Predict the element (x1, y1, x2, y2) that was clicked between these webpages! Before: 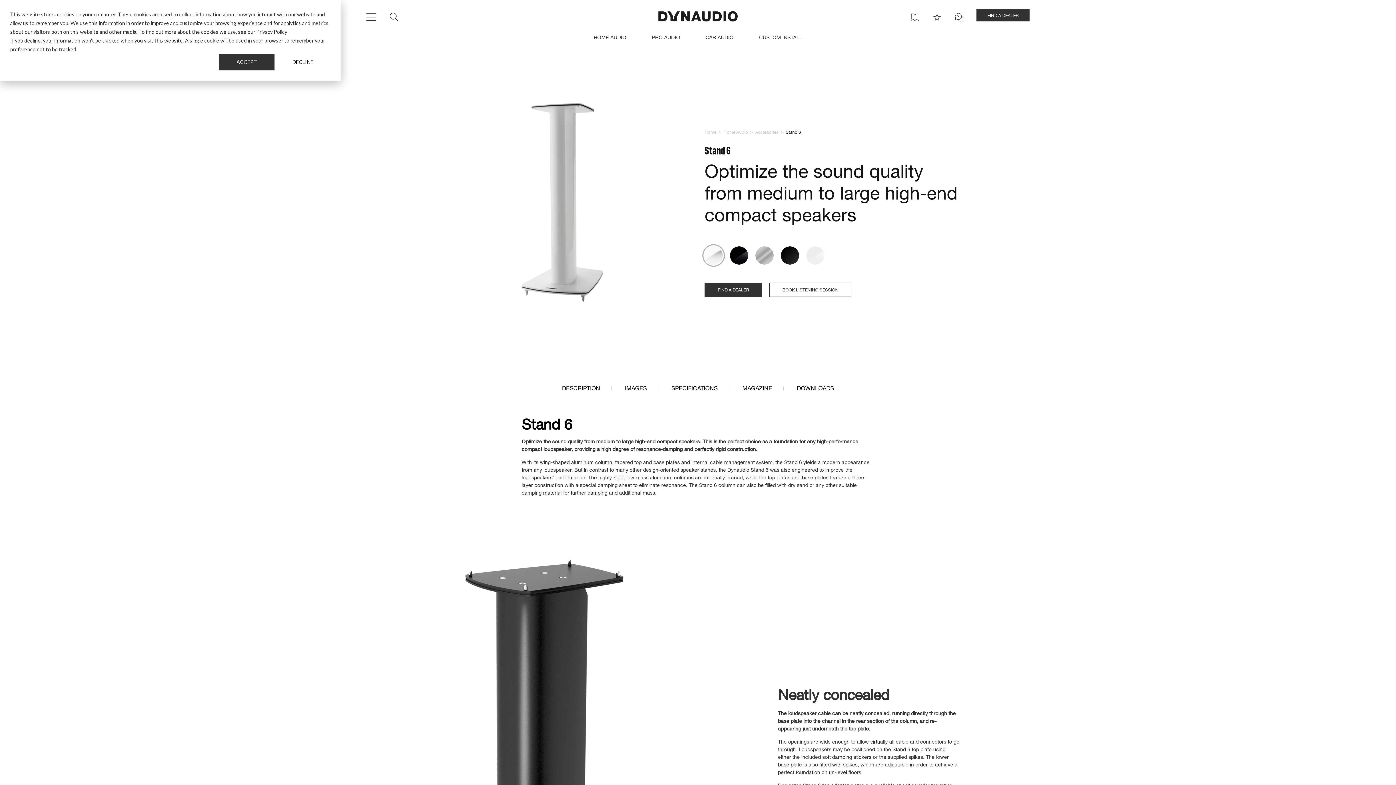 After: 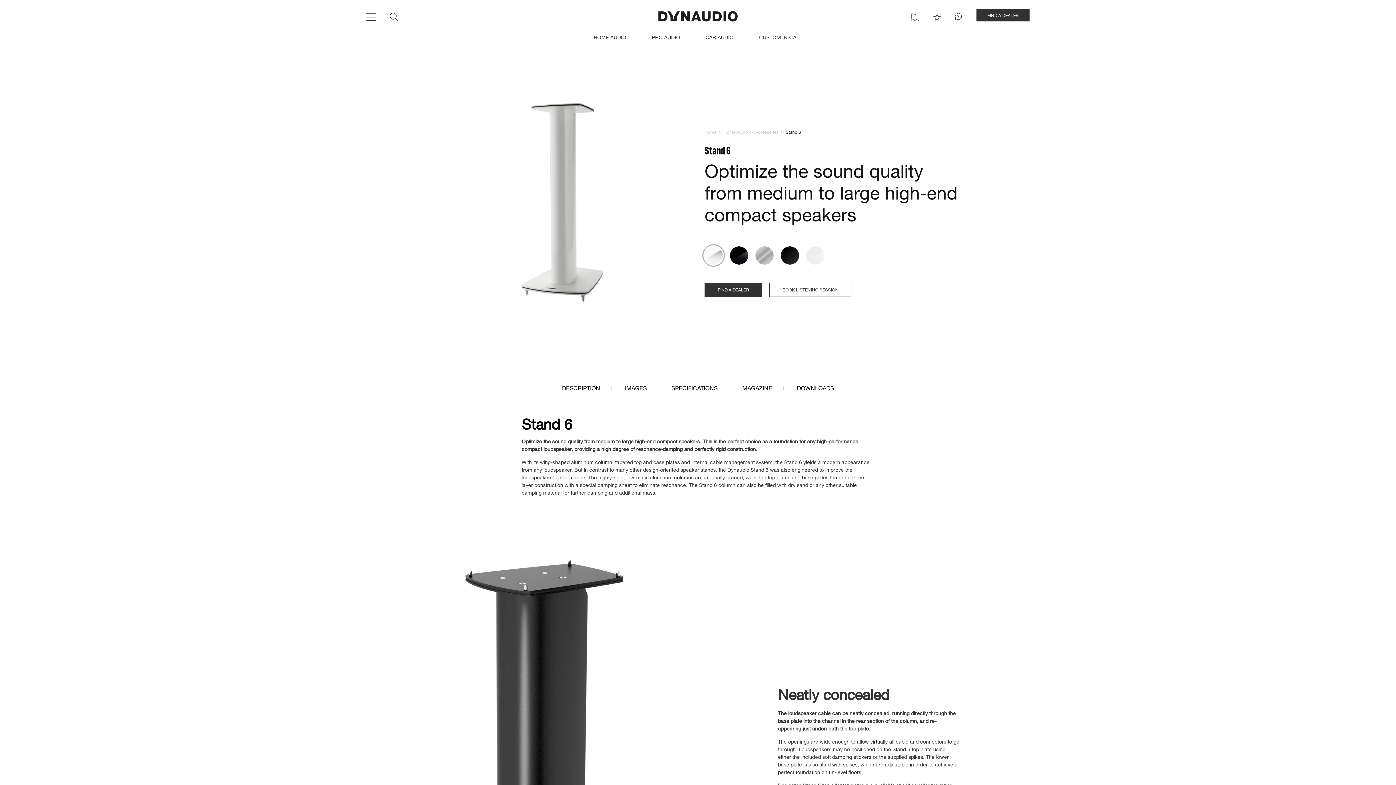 Action: label: Decline bbox: (274, 53, 330, 70)